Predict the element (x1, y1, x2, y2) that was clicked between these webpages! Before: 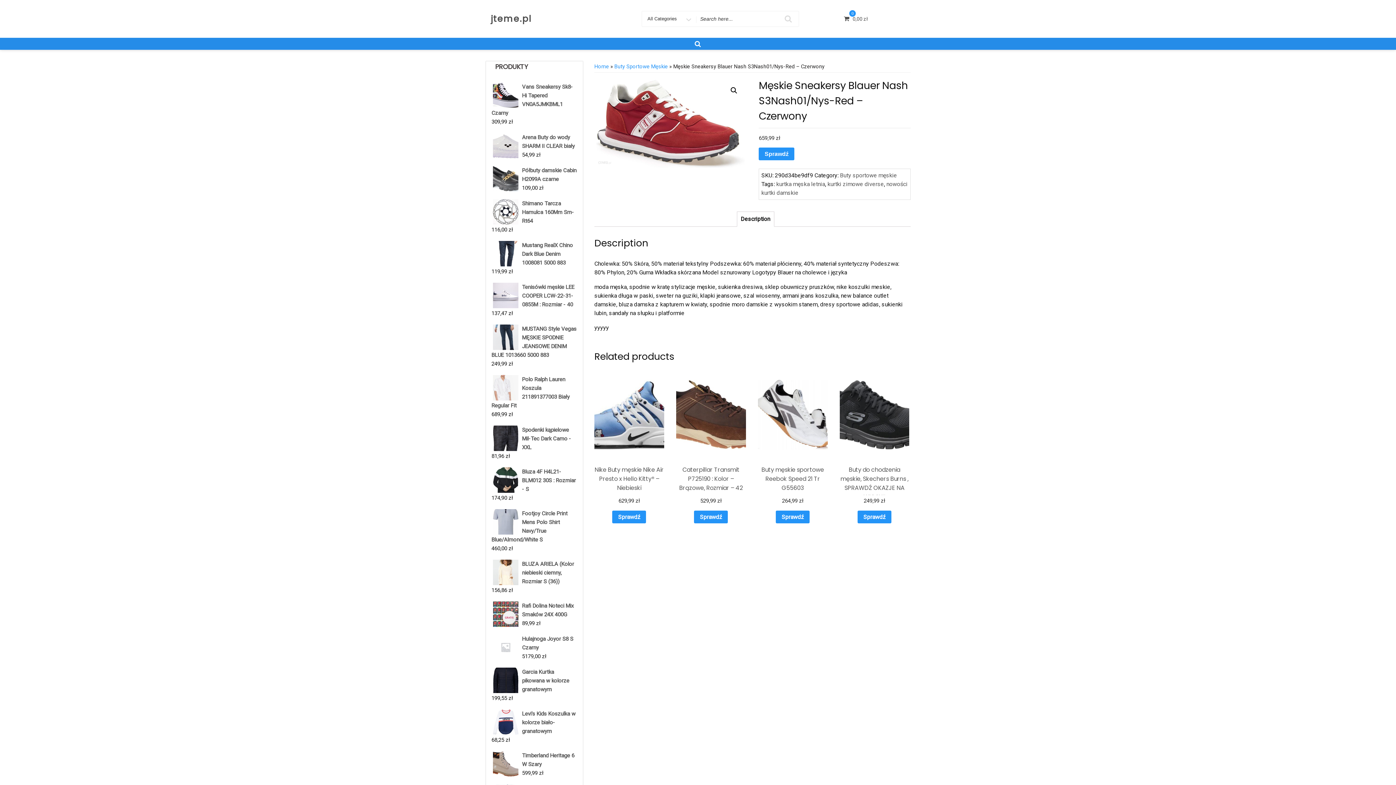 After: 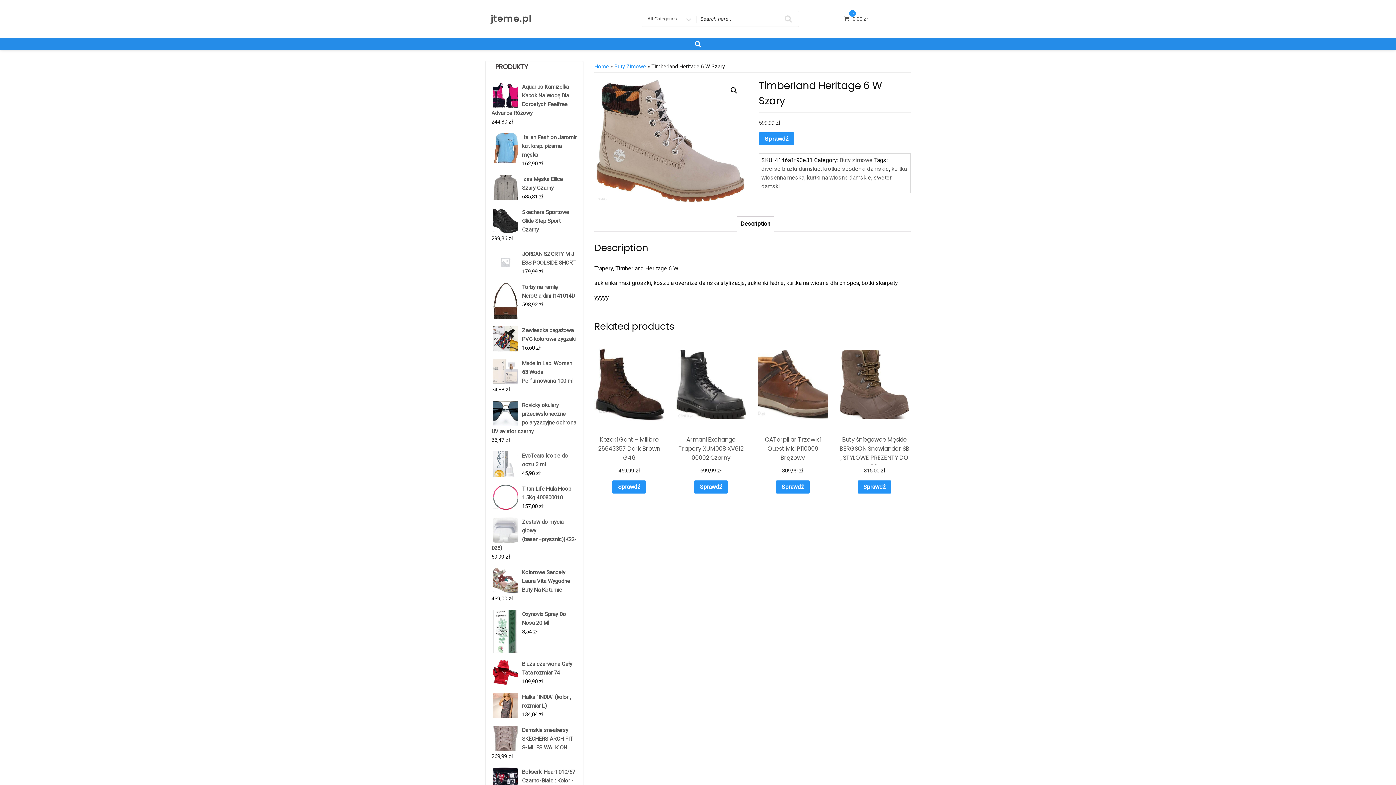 Action: label: Timberland Heritage 6 W Szary bbox: (491, 751, 577, 768)